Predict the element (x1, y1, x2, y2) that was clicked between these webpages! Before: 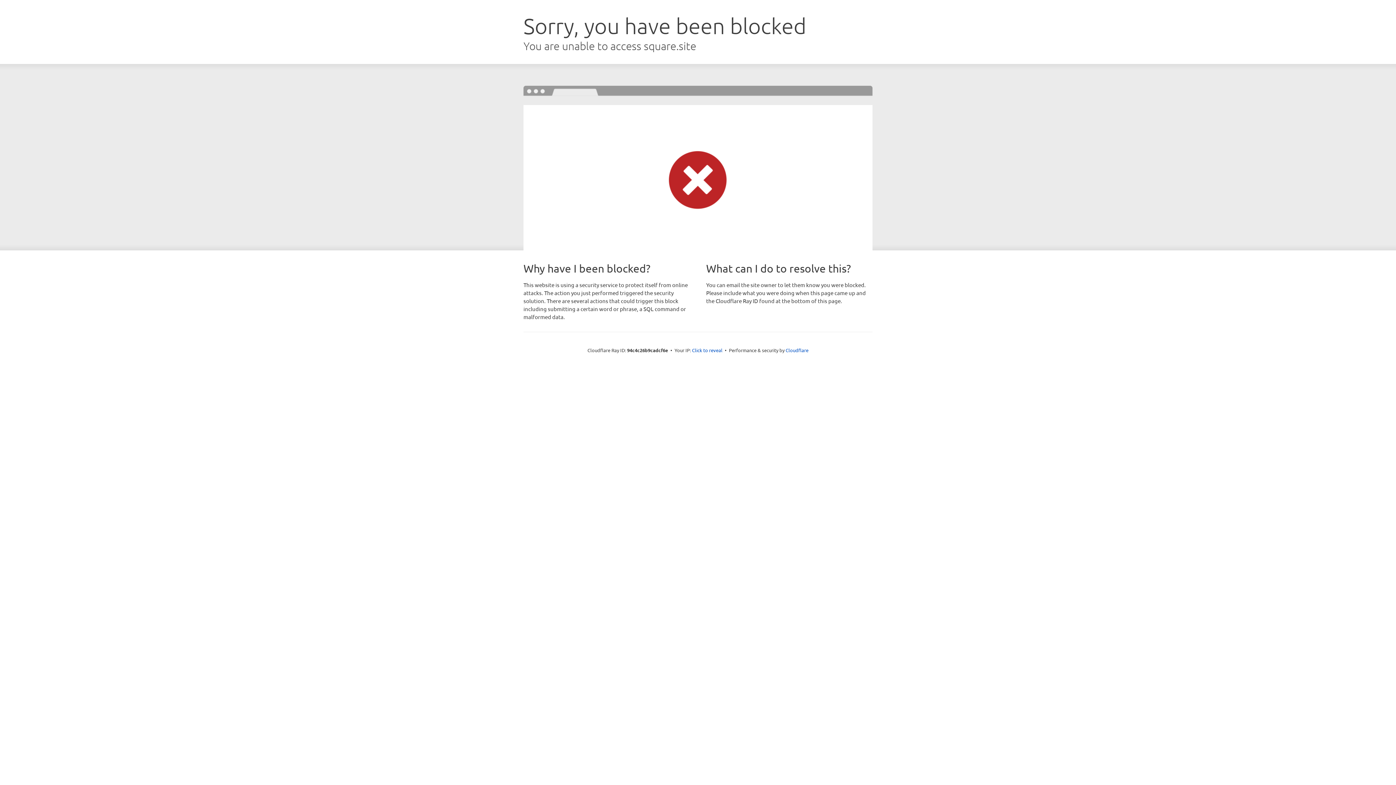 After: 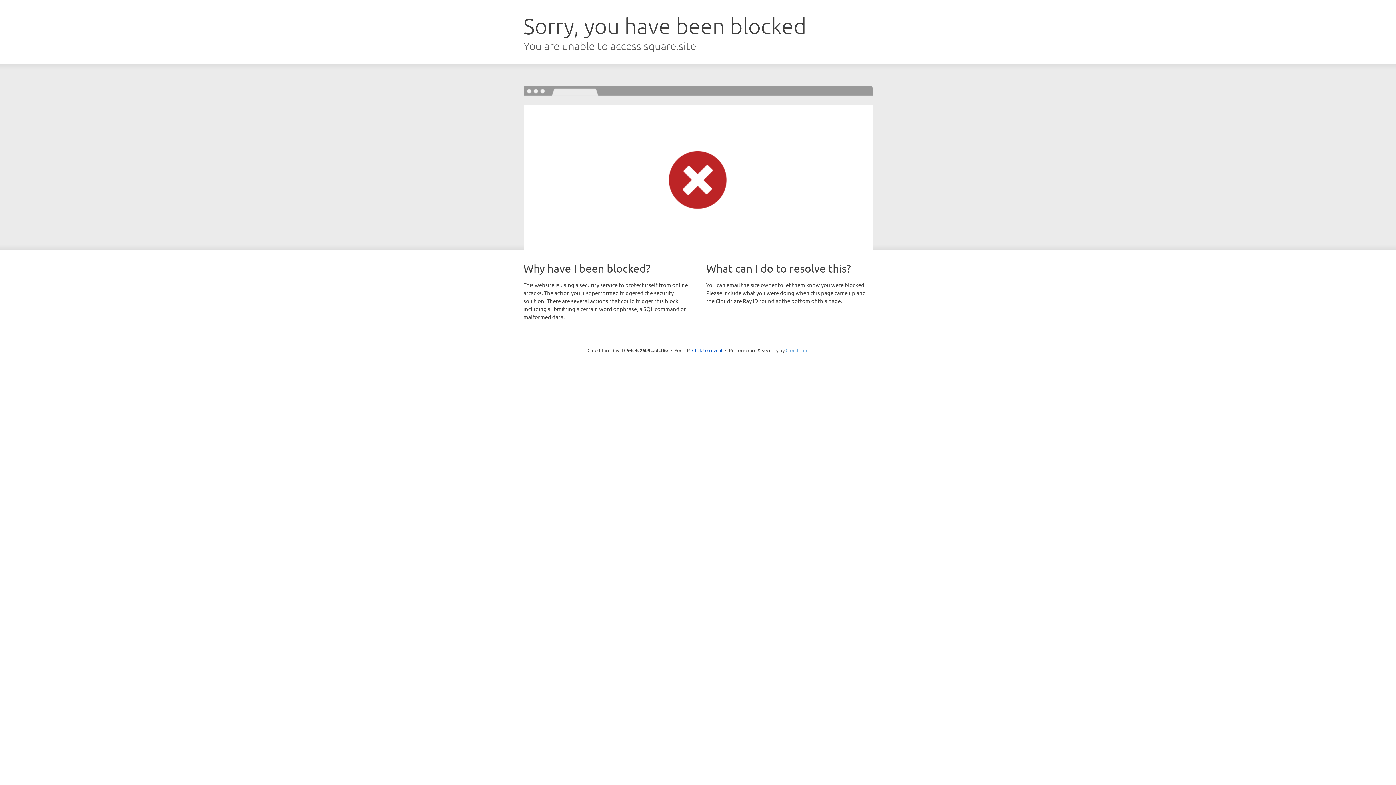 Action: bbox: (785, 347, 808, 353) label: Cloudflare